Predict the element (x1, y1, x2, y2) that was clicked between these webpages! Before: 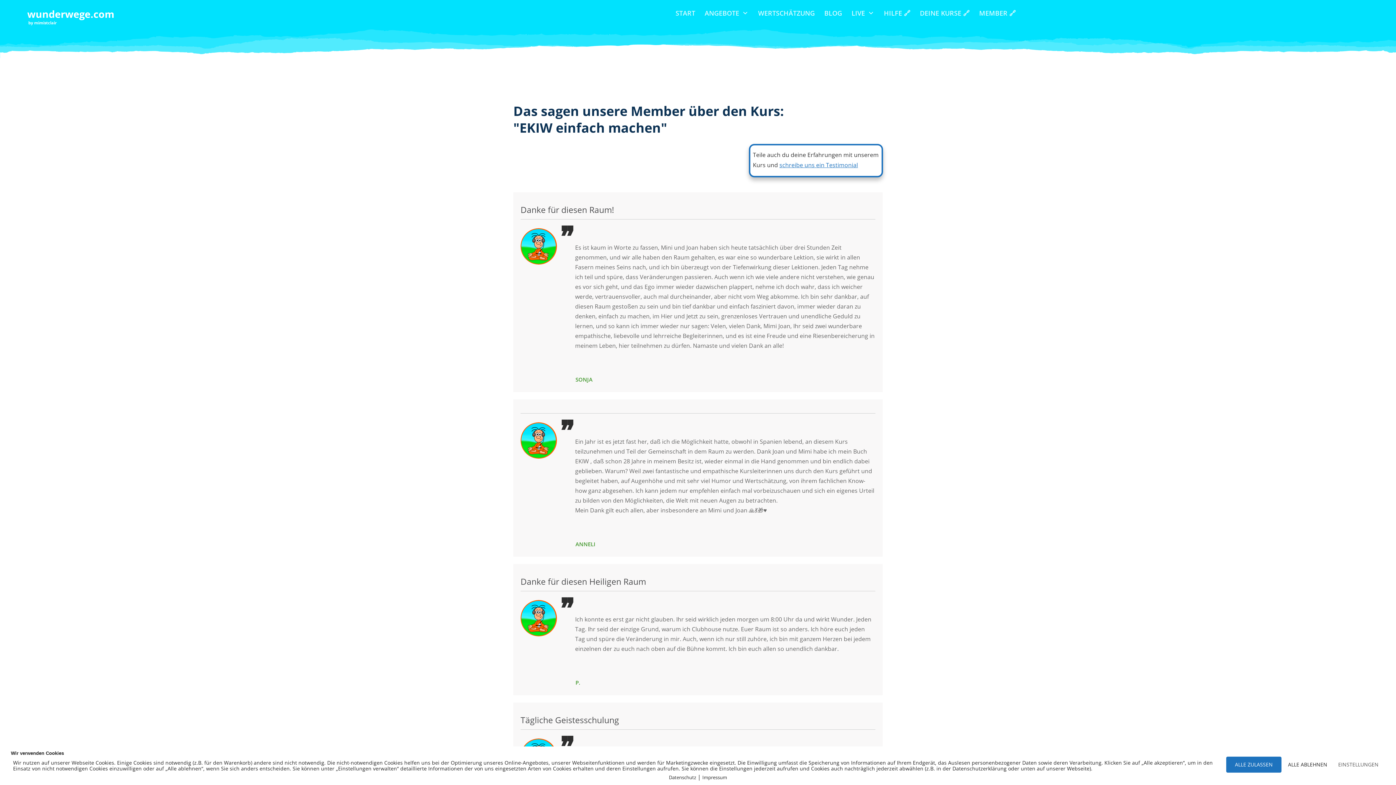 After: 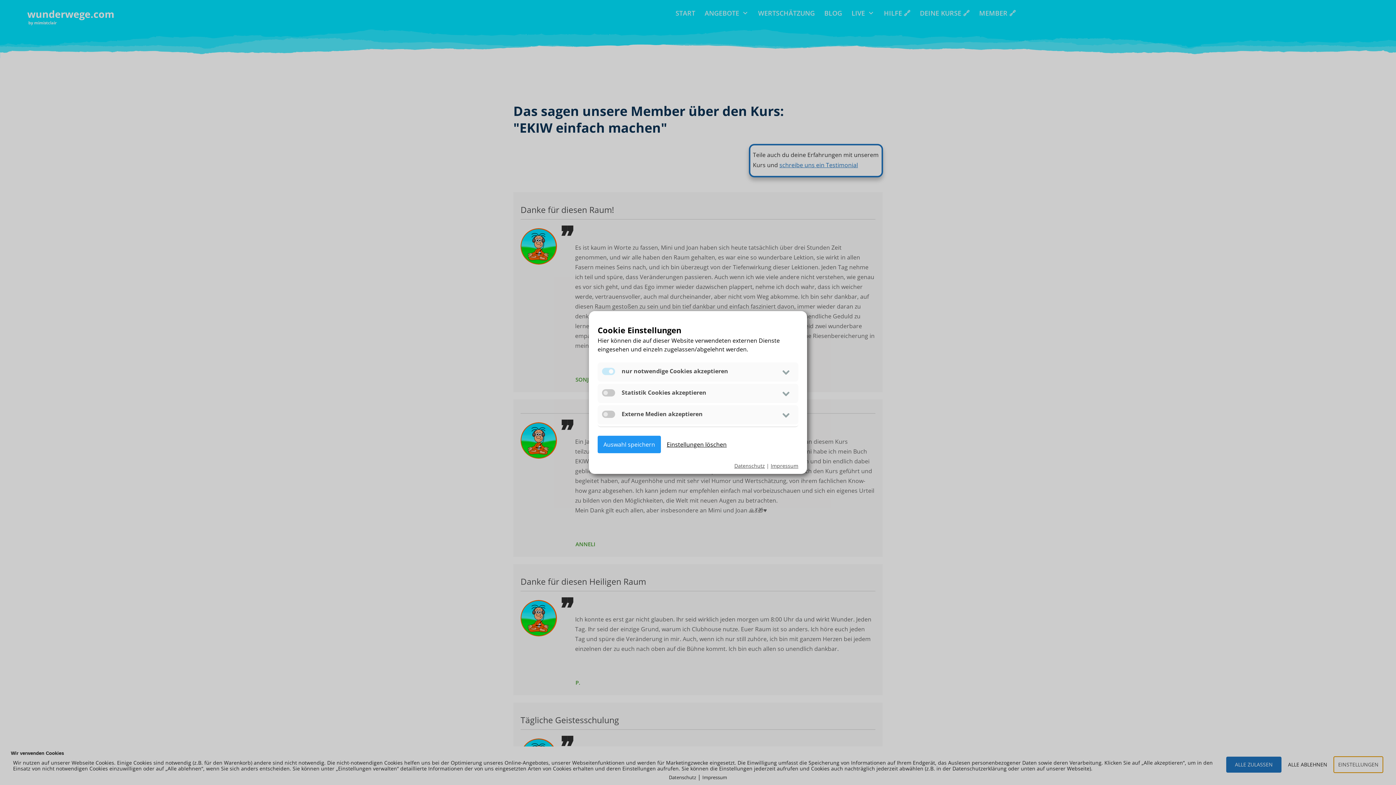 Action: label: EINSTELLUNGEN bbox: (1334, 757, 1383, 773)